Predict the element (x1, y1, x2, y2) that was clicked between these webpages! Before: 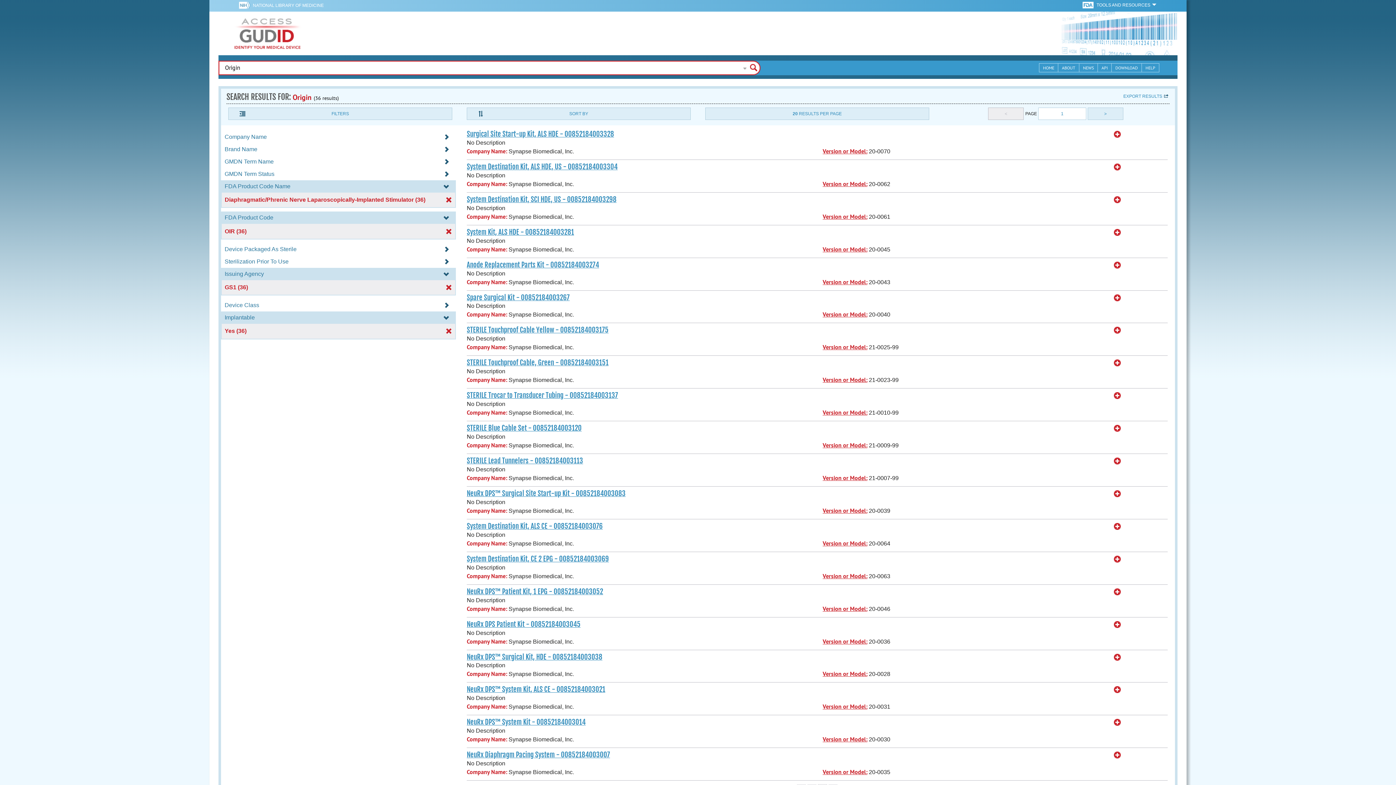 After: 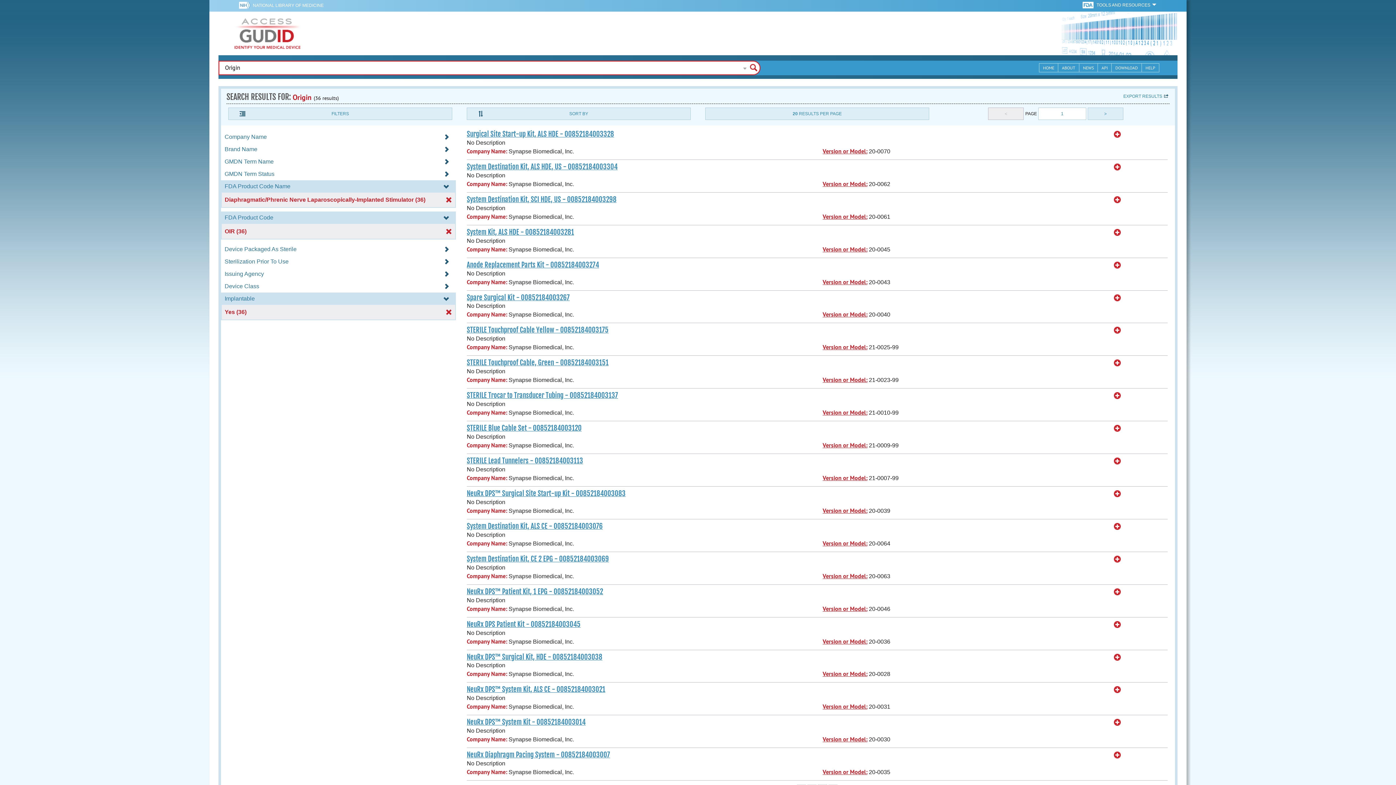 Action: bbox: (222, 284, 454, 290) label: GS1 (36)